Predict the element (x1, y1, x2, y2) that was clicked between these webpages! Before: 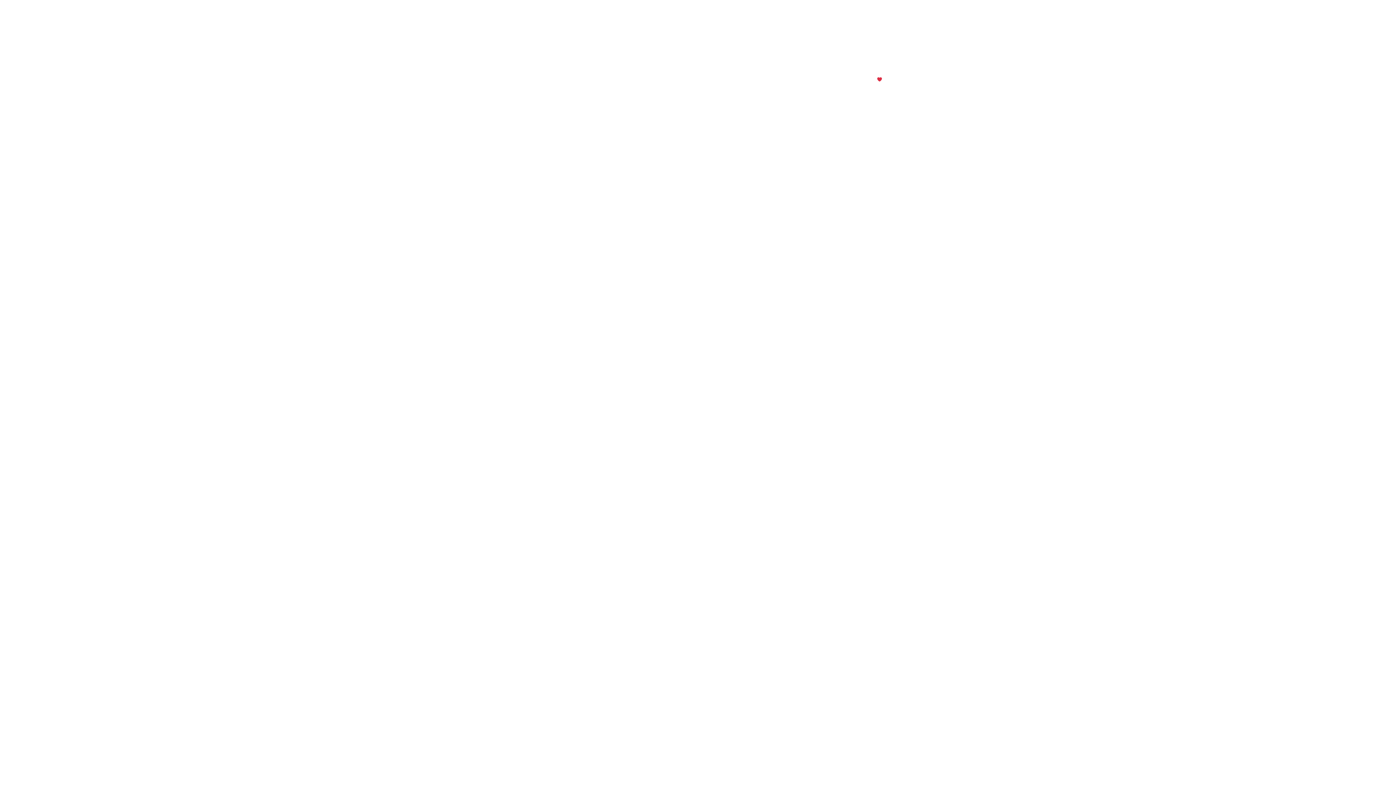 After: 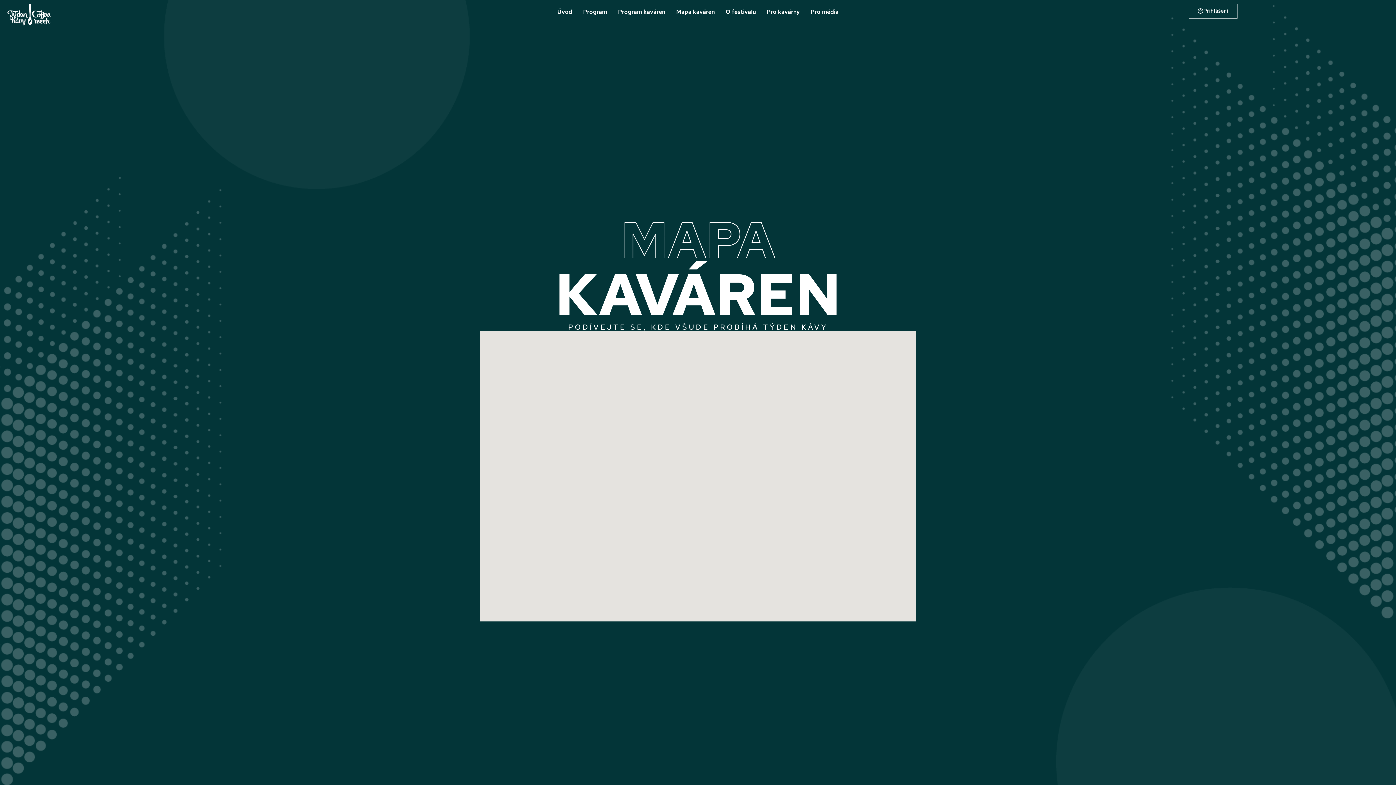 Action: bbox: (670, 3, 720, 20) label: Mapa kaváren